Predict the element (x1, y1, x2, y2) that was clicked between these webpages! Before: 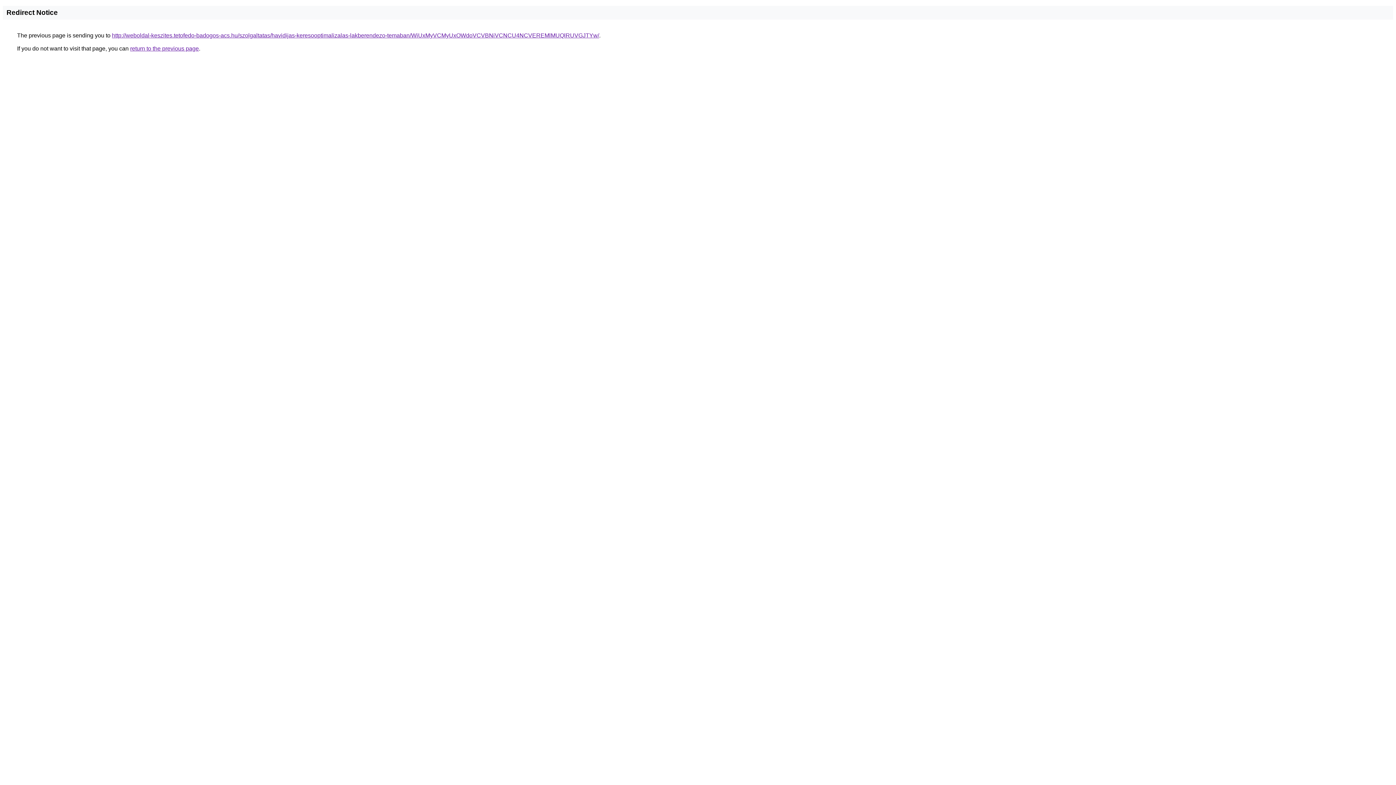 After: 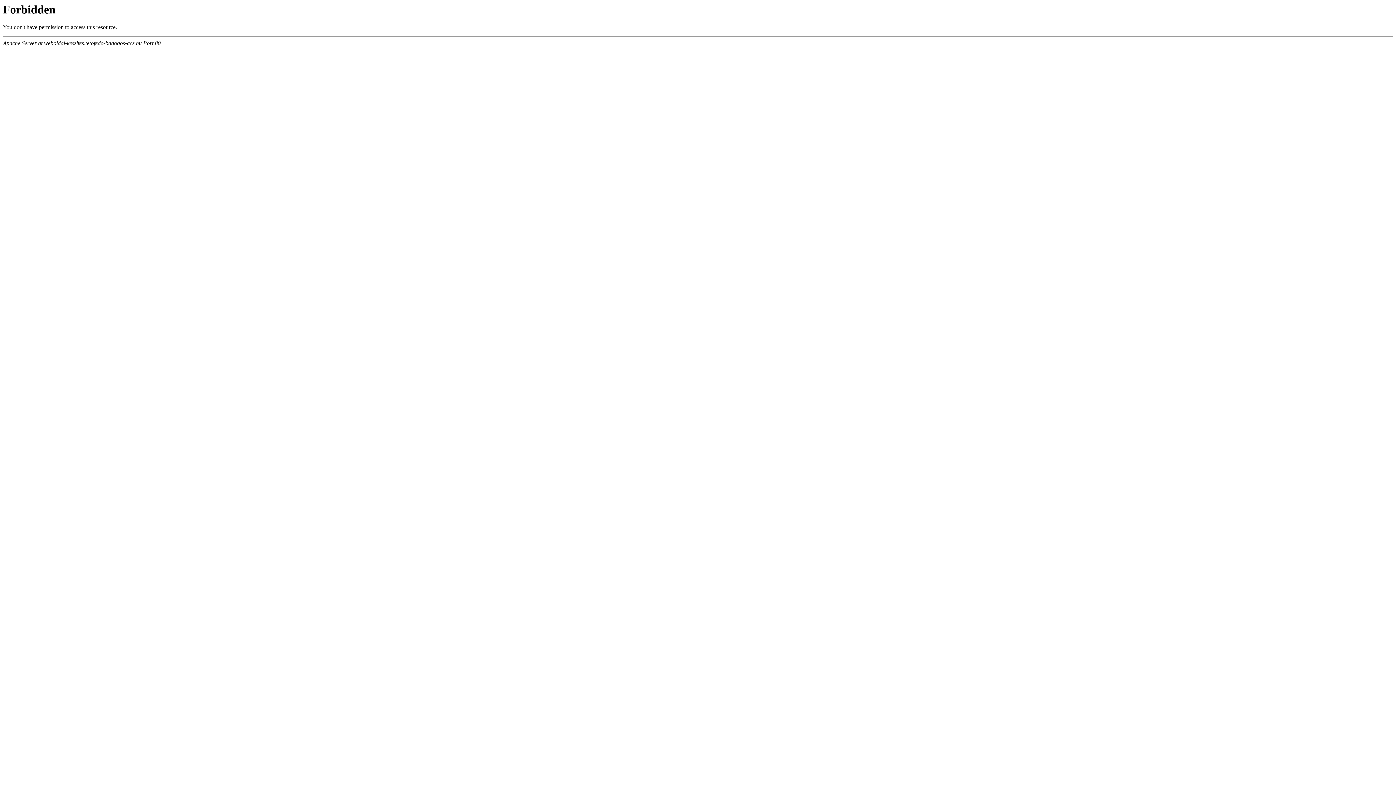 Action: label: http://weboldal-keszites.tetofedo-badogos-acs.hu/szolgaltatas/havidijas-keresooptimalizalas-lakberendezo-temaban/WiUxMyVCMyUxOWdoVCVBNiVCNCU4NCVEREMlMUQlRUVGJTYw/ bbox: (112, 32, 599, 38)